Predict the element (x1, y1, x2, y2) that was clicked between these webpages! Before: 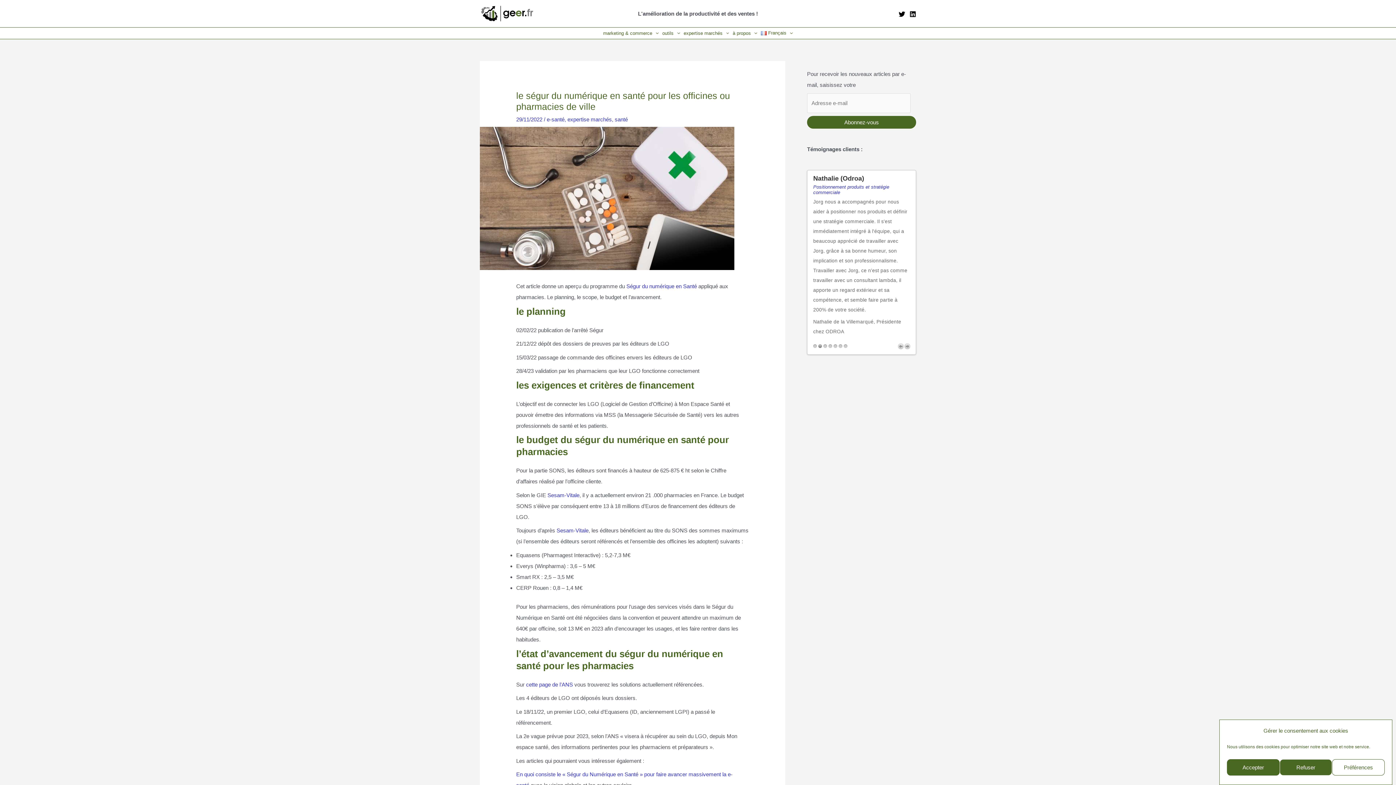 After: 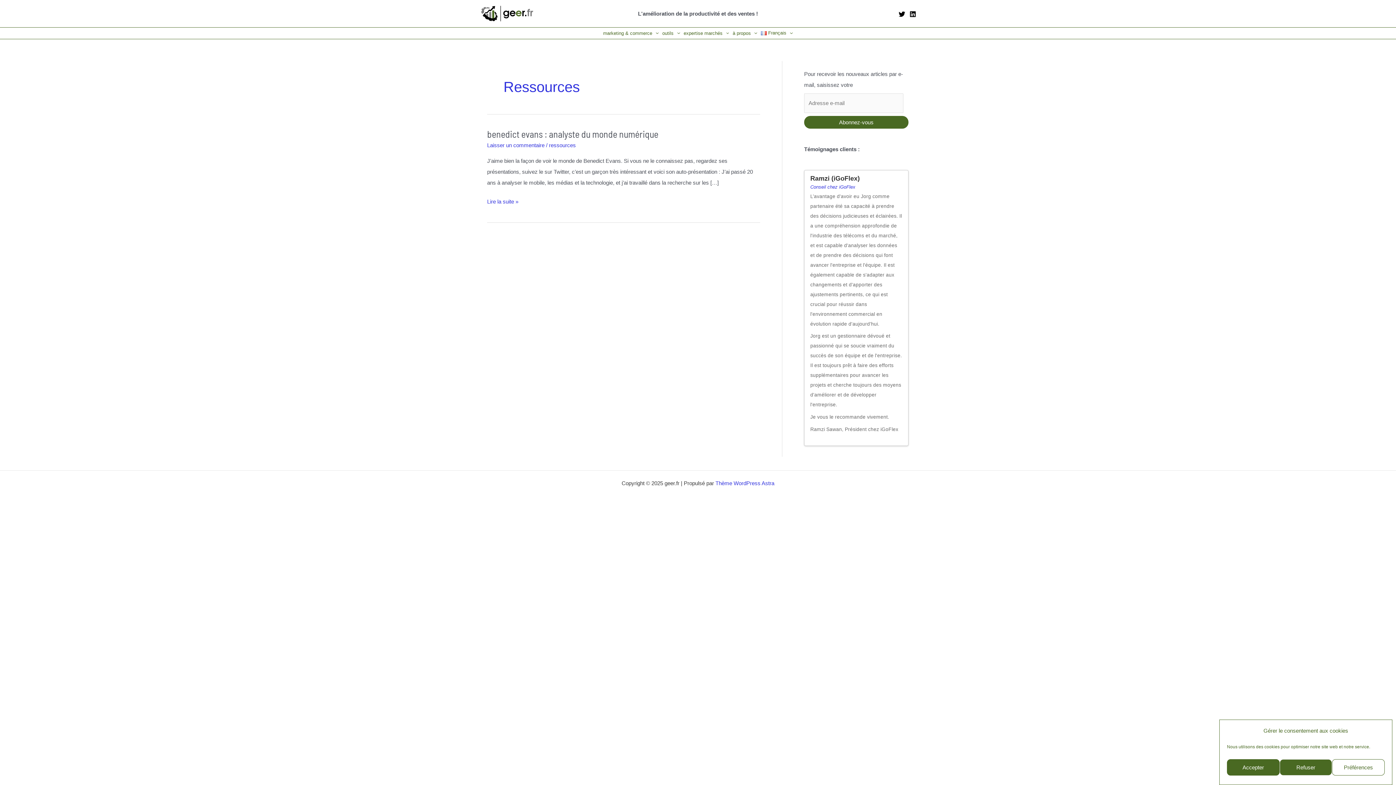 Action: bbox: (660, 29, 682, 37) label: outils